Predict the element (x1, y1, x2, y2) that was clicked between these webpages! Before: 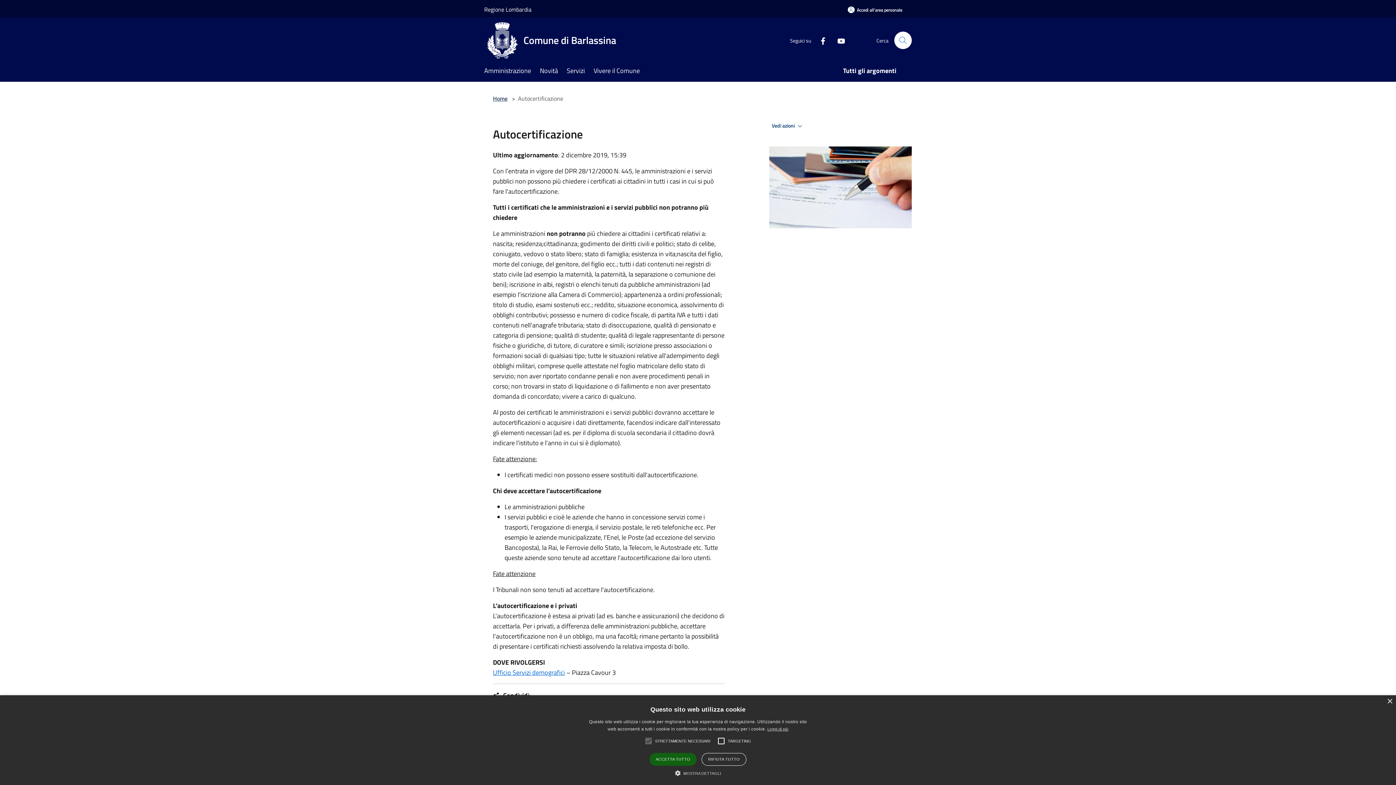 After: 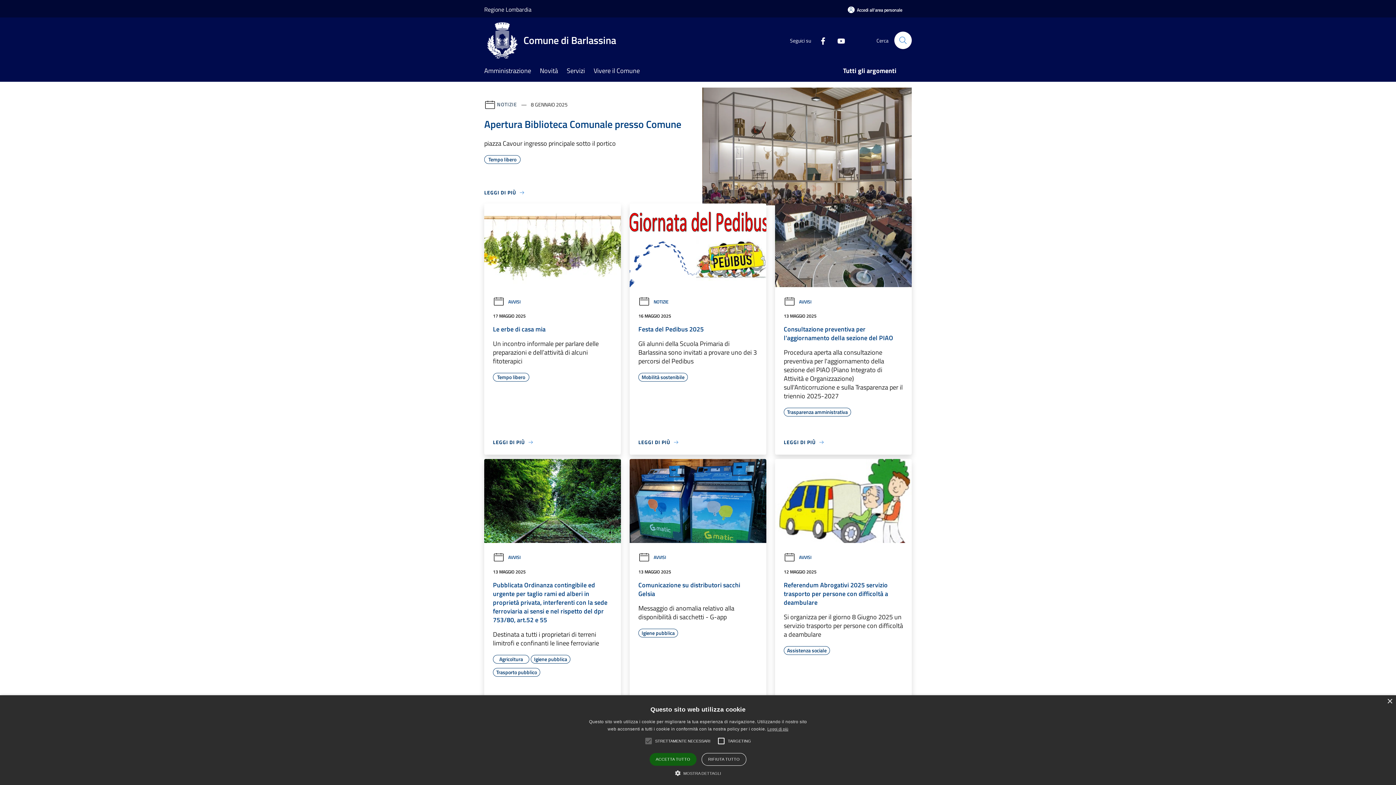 Action: label: Comune di Barlassina bbox: (484, 22, 625, 58)